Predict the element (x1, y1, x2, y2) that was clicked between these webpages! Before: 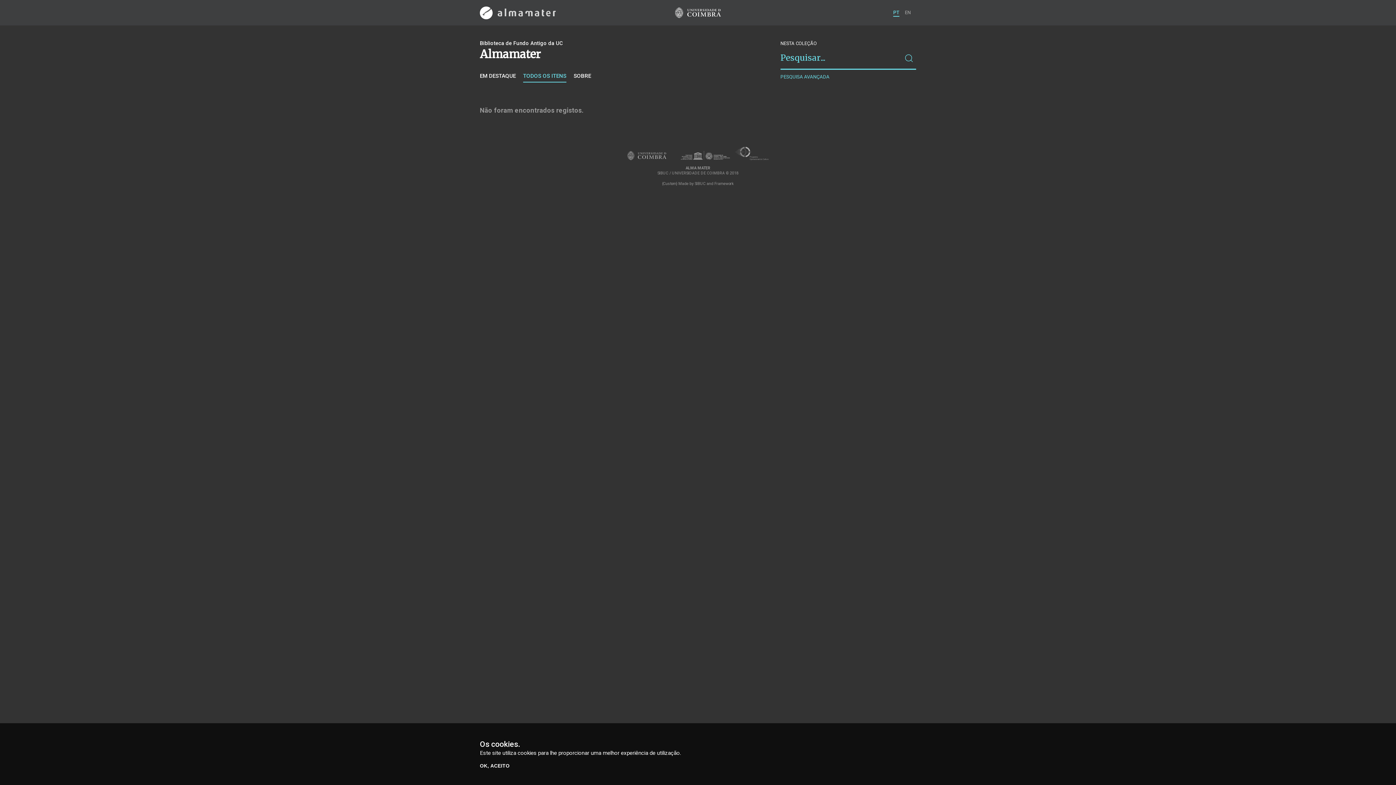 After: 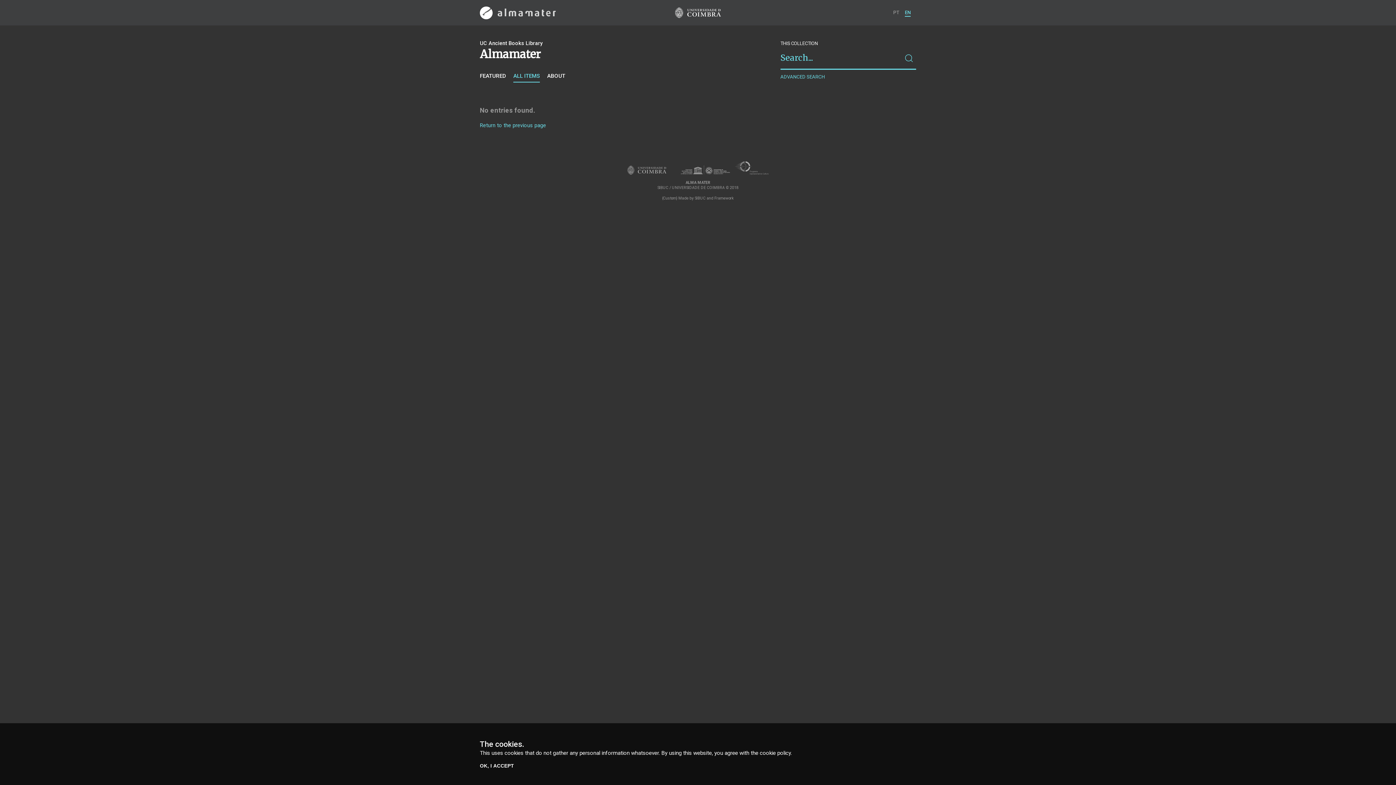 Action: bbox: (905, 8, 910, 16) label: EN